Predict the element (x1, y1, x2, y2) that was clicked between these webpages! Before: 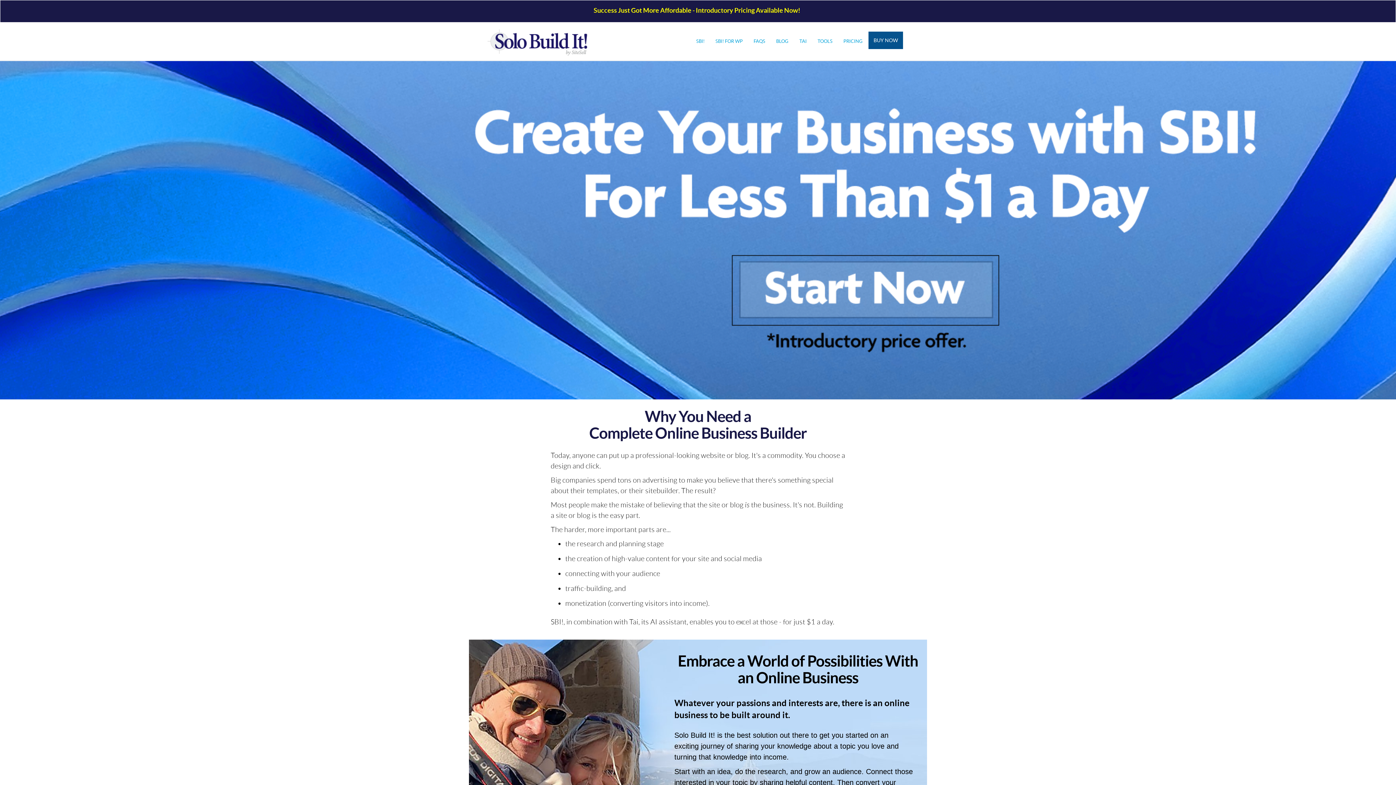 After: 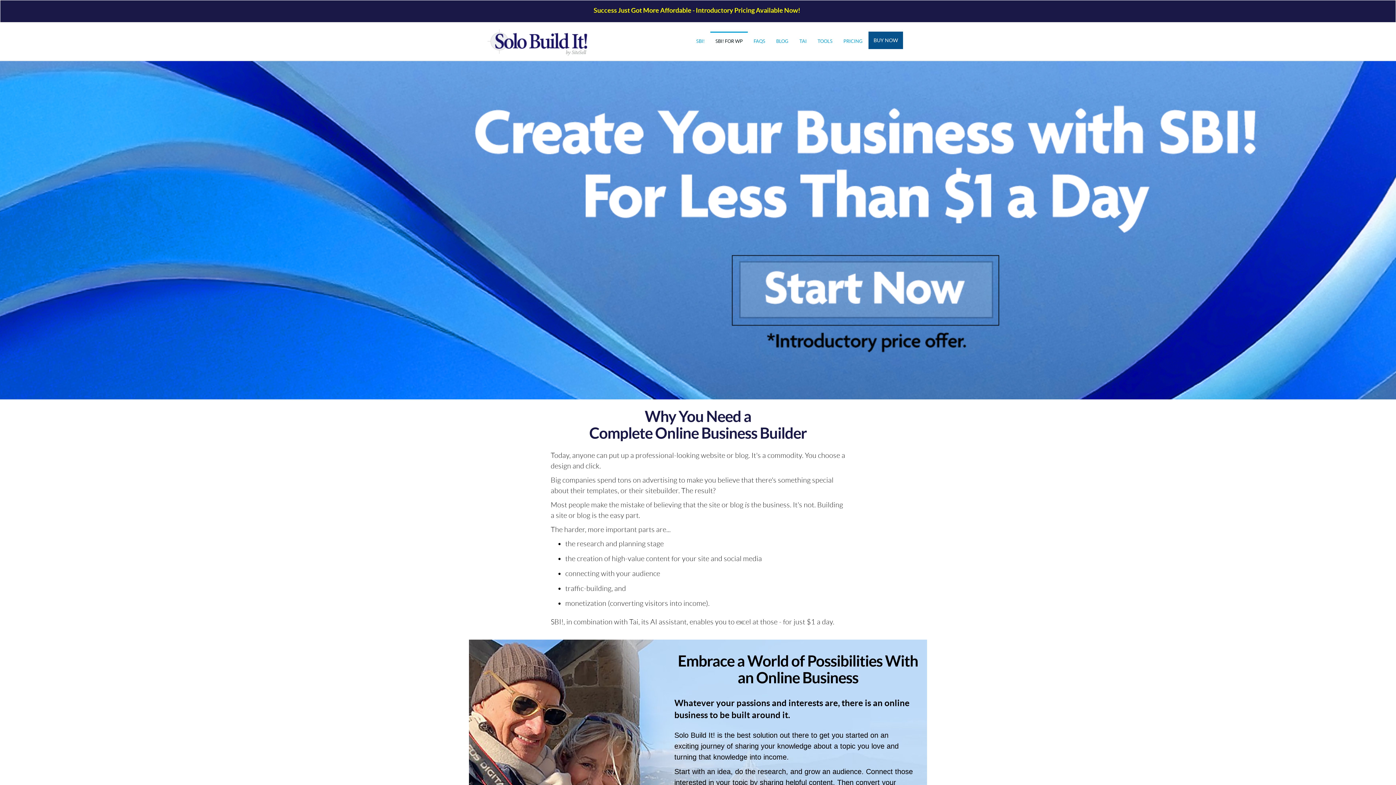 Action: label: SBI! FOR WP bbox: (715, 37, 742, 45)